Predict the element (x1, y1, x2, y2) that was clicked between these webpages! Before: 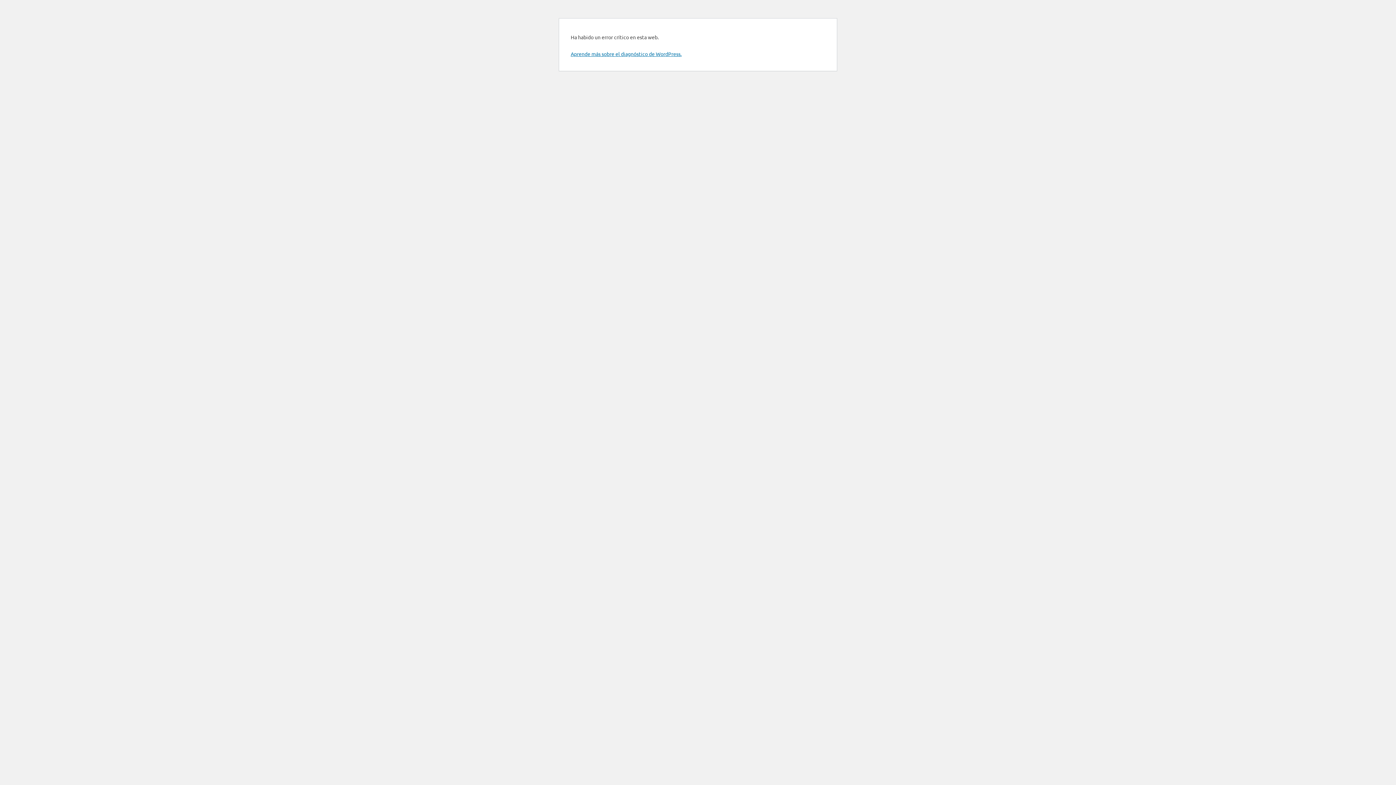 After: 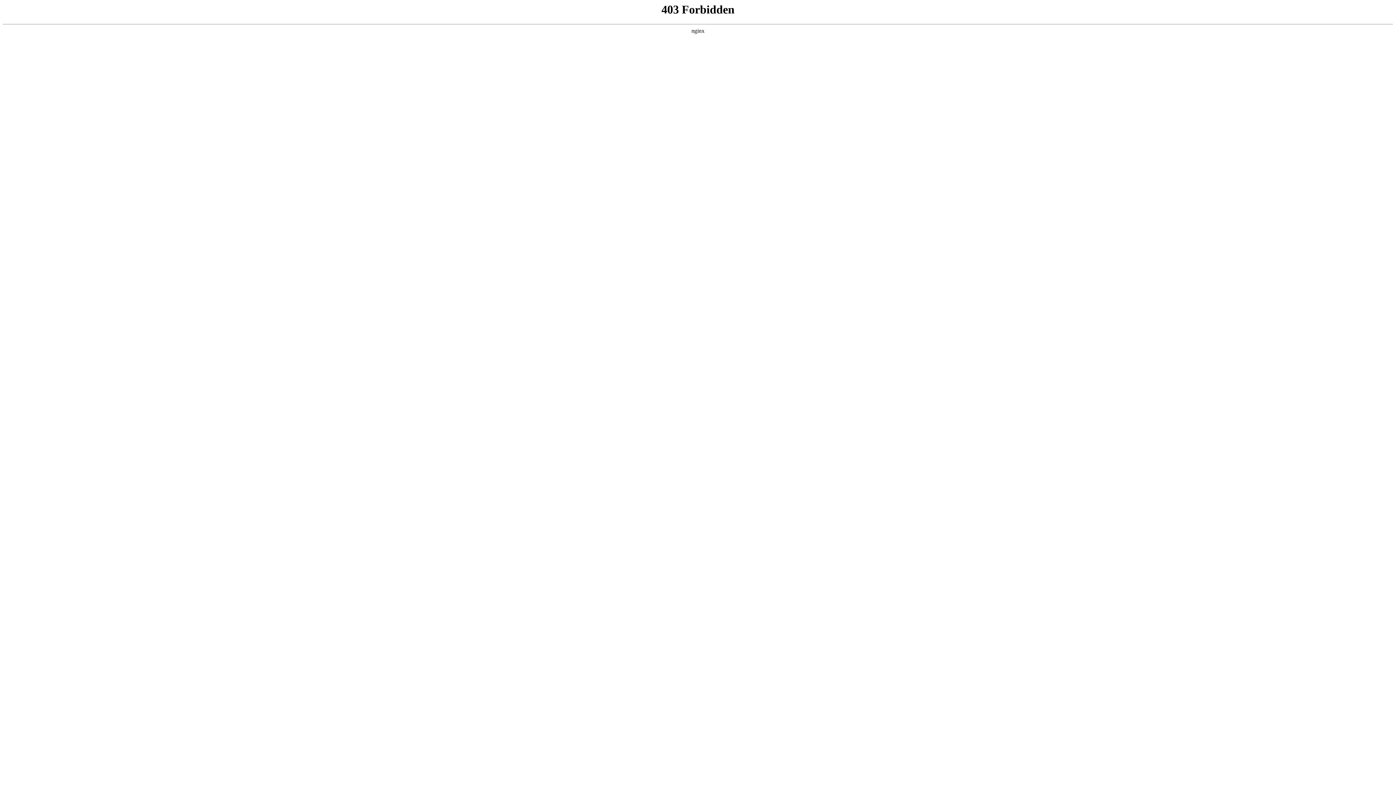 Action: bbox: (570, 50, 681, 57) label: Aprende más sobre el diagnóstico de WordPress.